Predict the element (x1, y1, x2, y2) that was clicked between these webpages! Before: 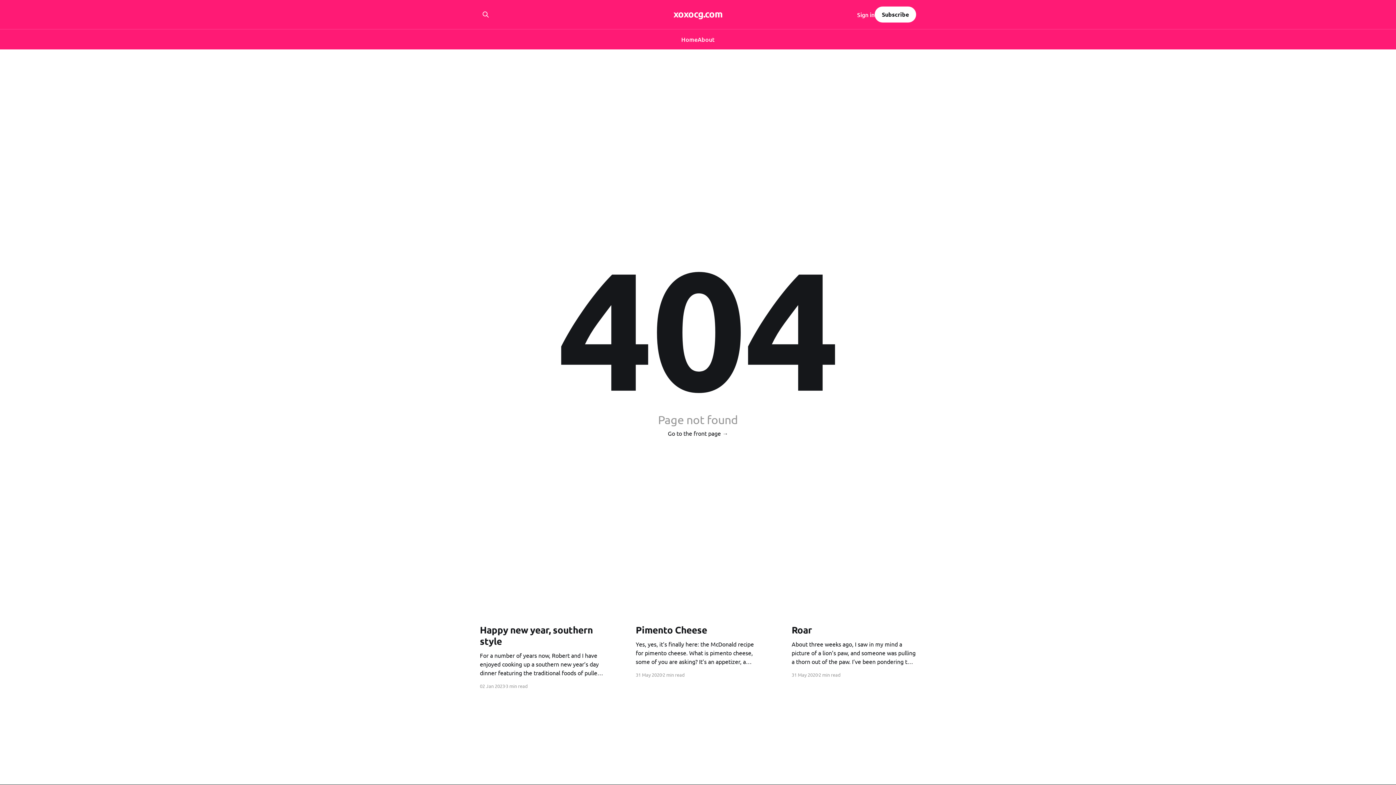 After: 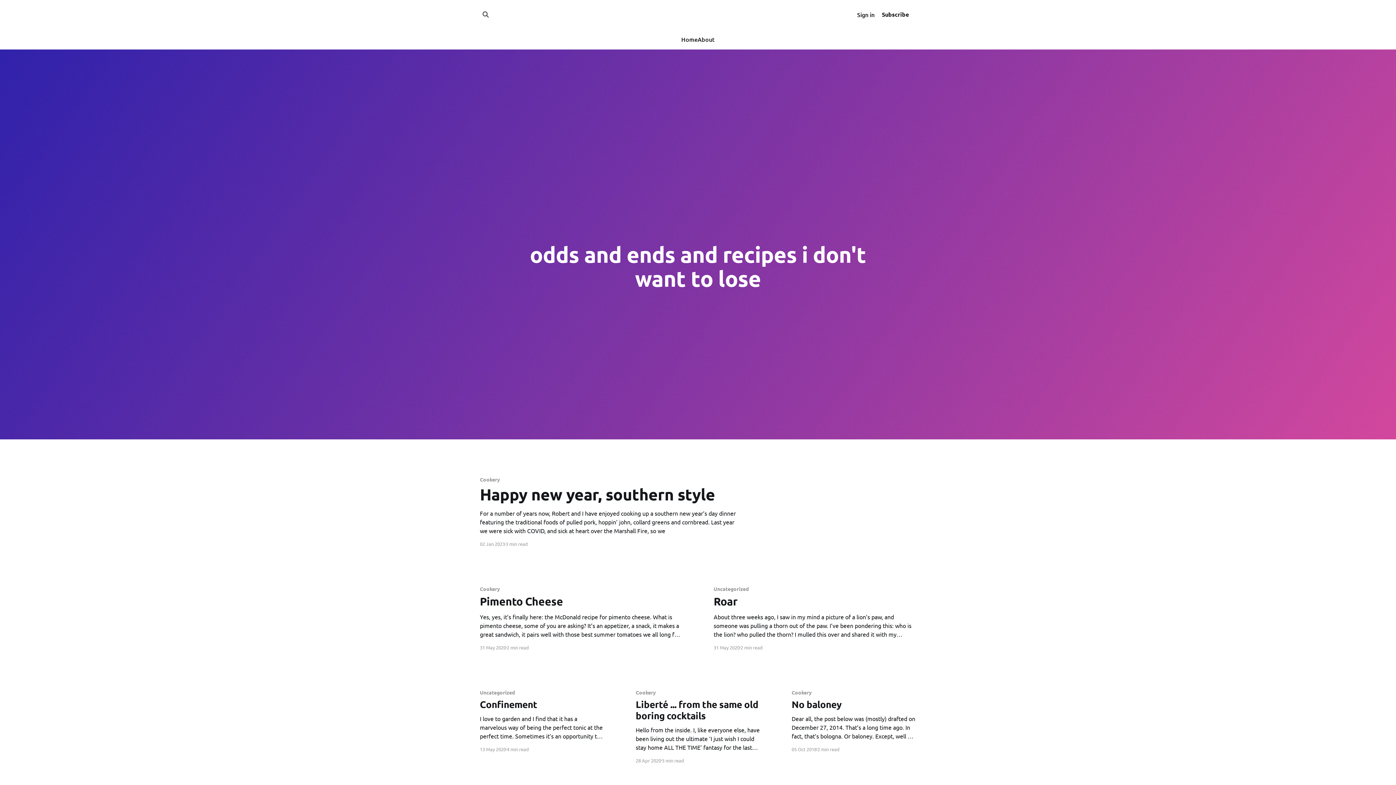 Action: bbox: (673, 10, 722, 17) label: xoxocg.com